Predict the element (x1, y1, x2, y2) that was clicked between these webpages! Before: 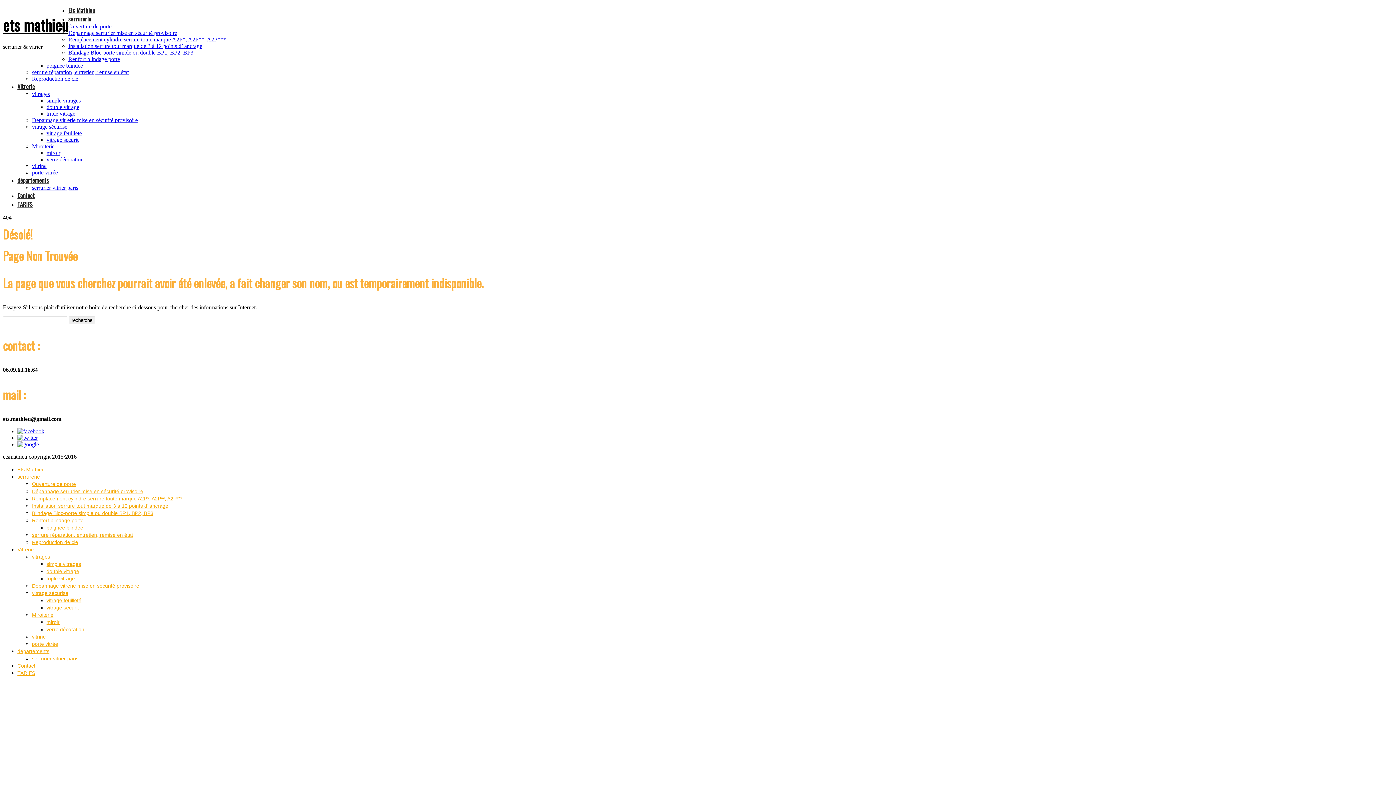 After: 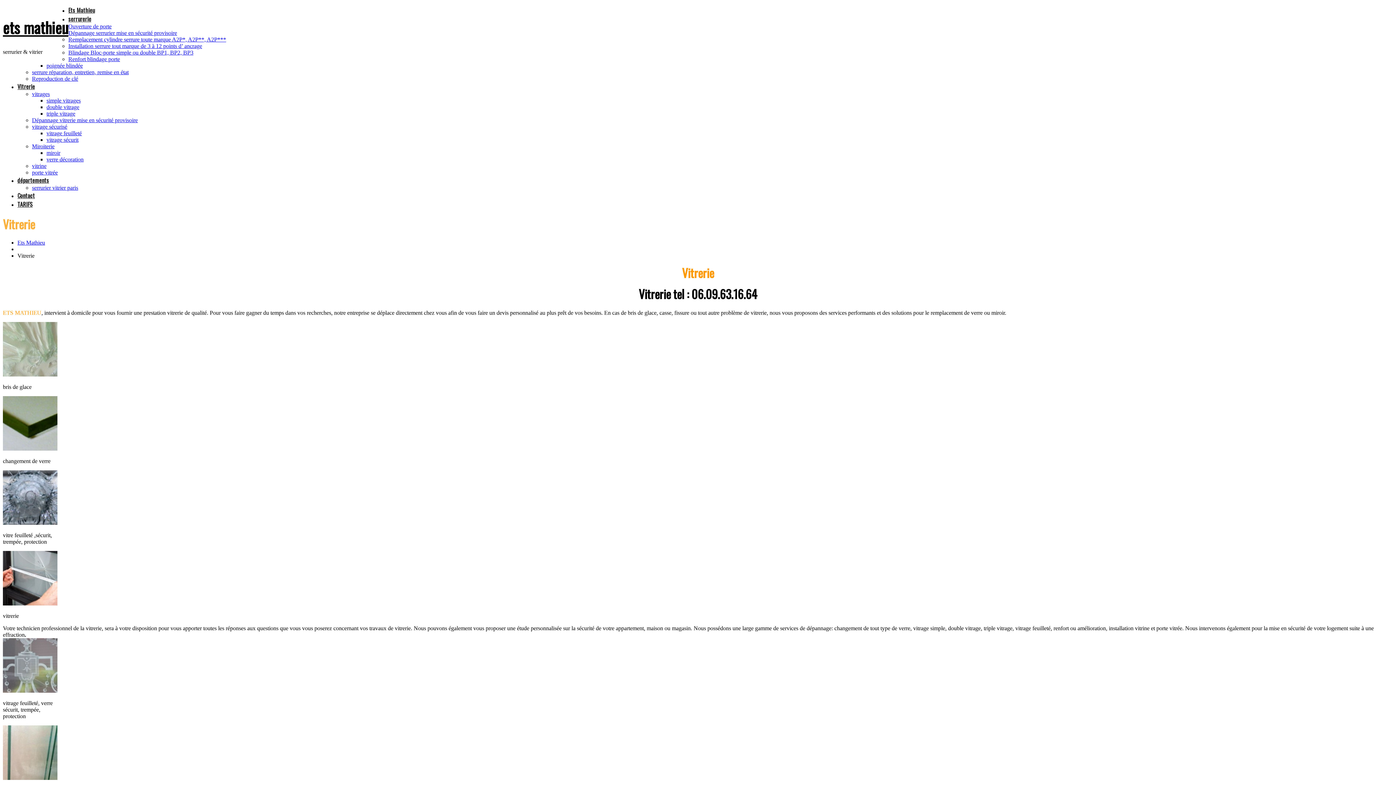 Action: bbox: (17, 547, 33, 552) label: Vitrerie